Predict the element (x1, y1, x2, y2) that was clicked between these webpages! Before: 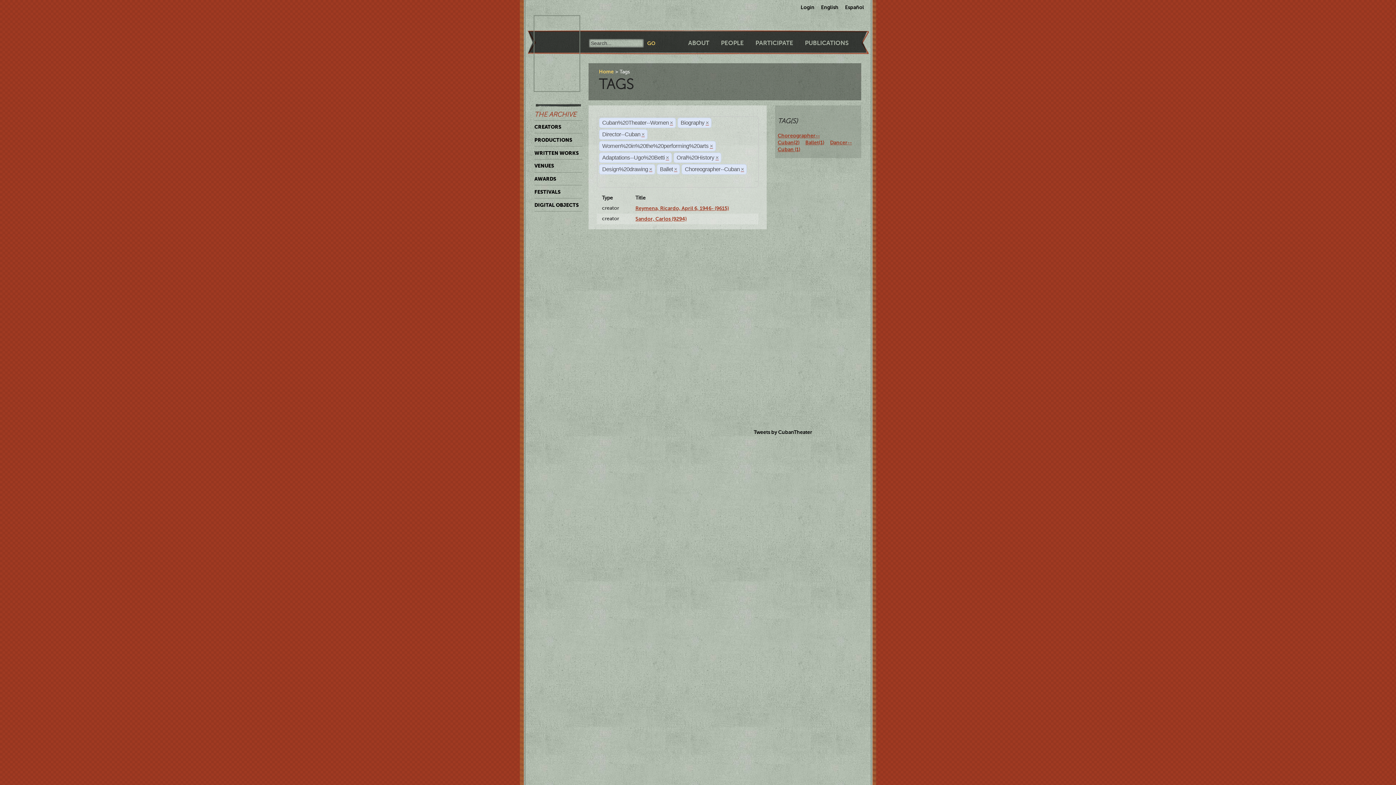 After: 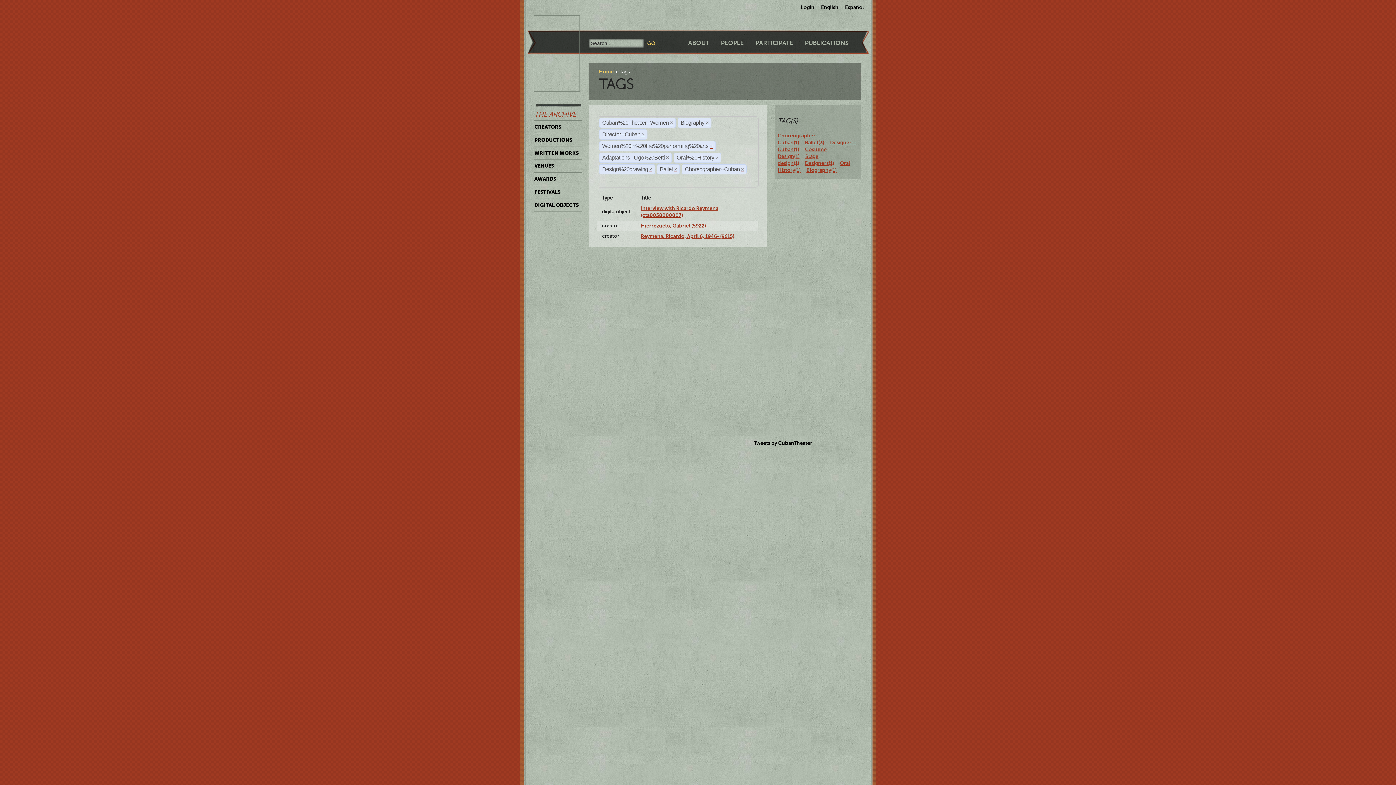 Action: bbox: (805, 139, 824, 145) label: Ballet(1)